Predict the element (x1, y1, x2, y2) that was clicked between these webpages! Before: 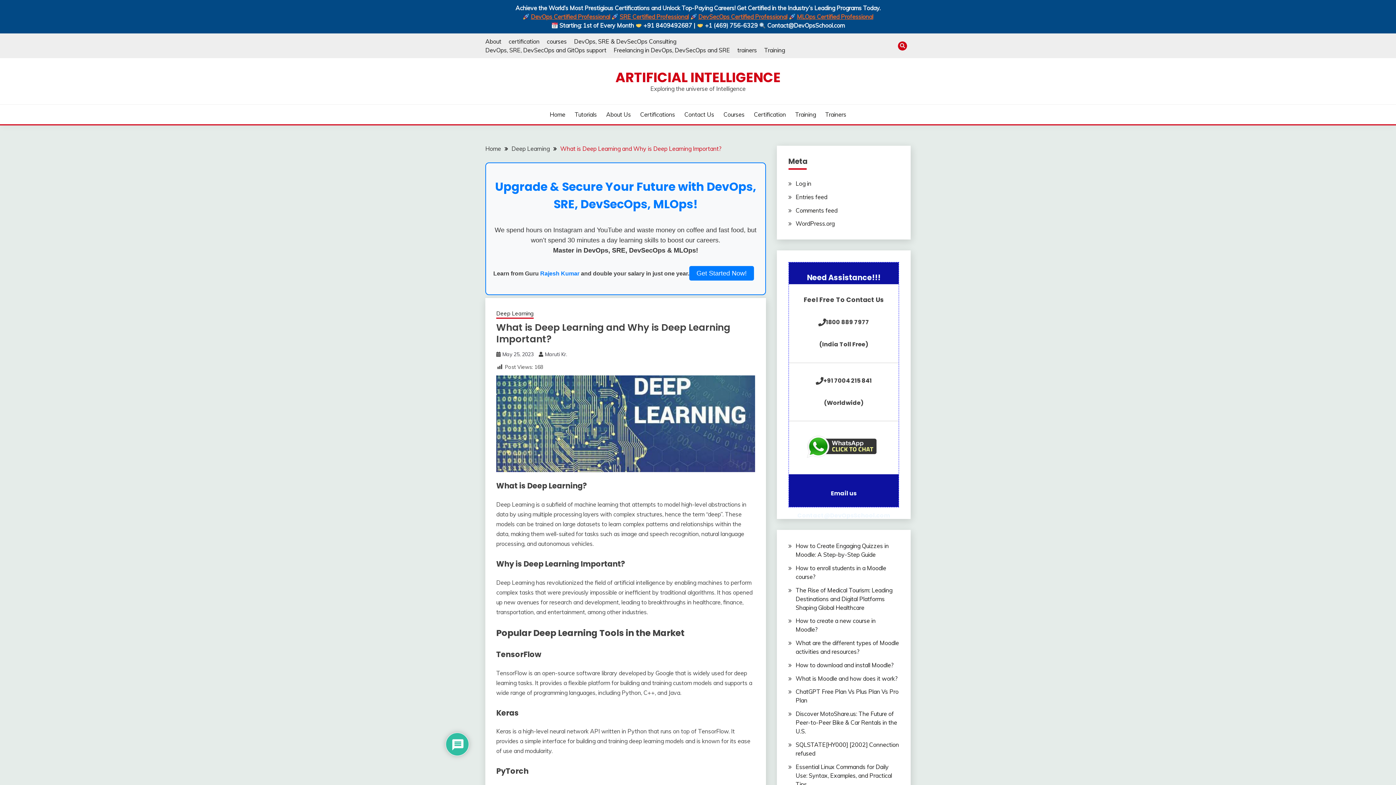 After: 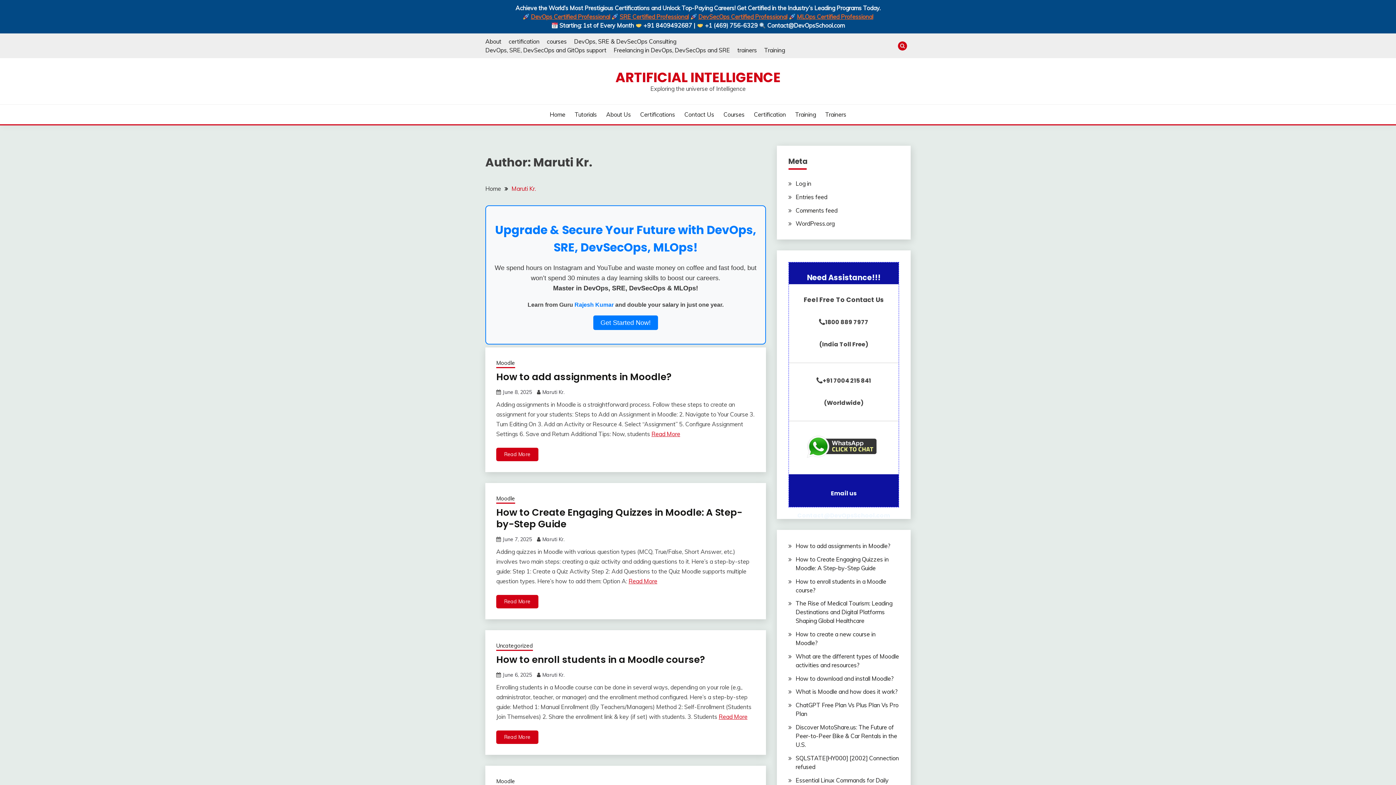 Action: bbox: (545, 351, 567, 357) label: Maruti Kr.